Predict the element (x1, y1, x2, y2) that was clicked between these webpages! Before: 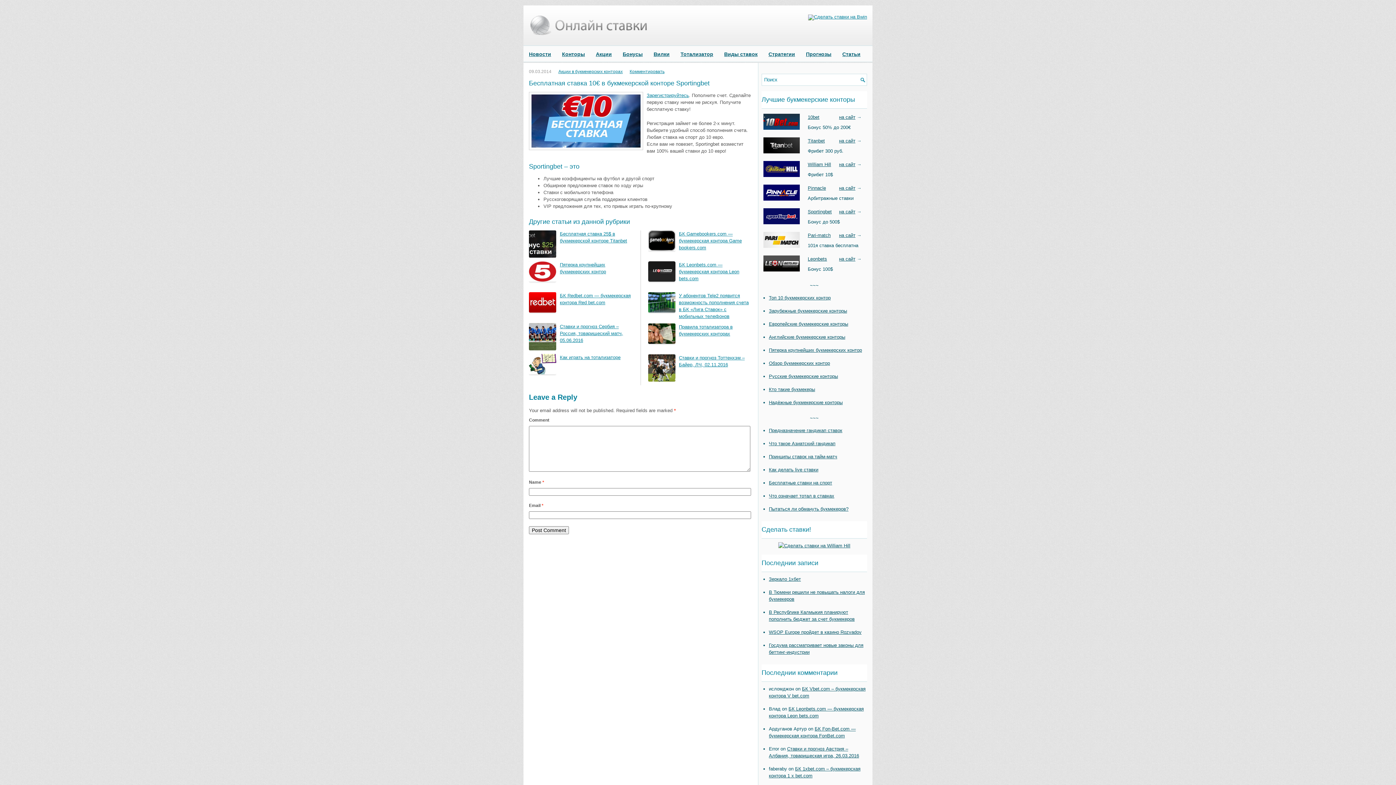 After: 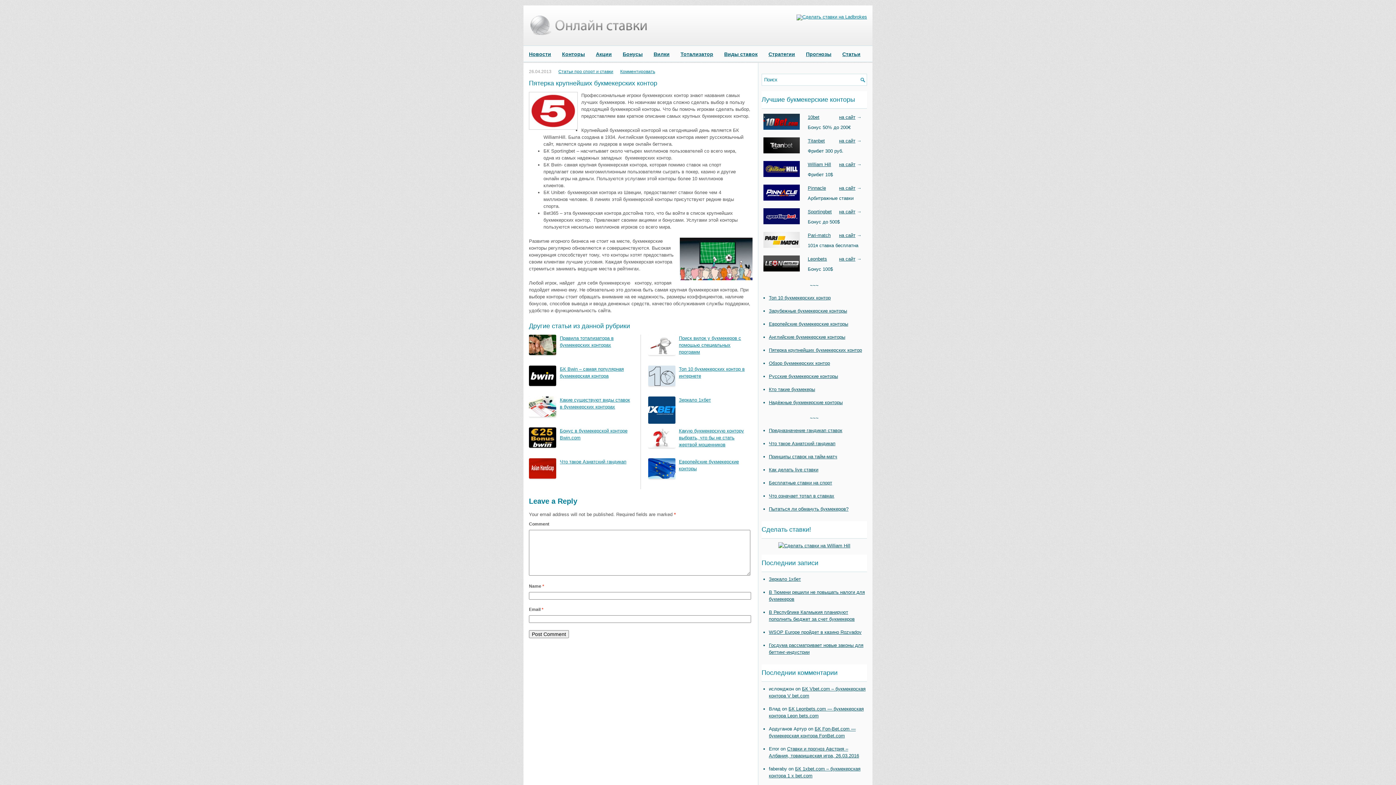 Action: bbox: (529, 261, 556, 288)